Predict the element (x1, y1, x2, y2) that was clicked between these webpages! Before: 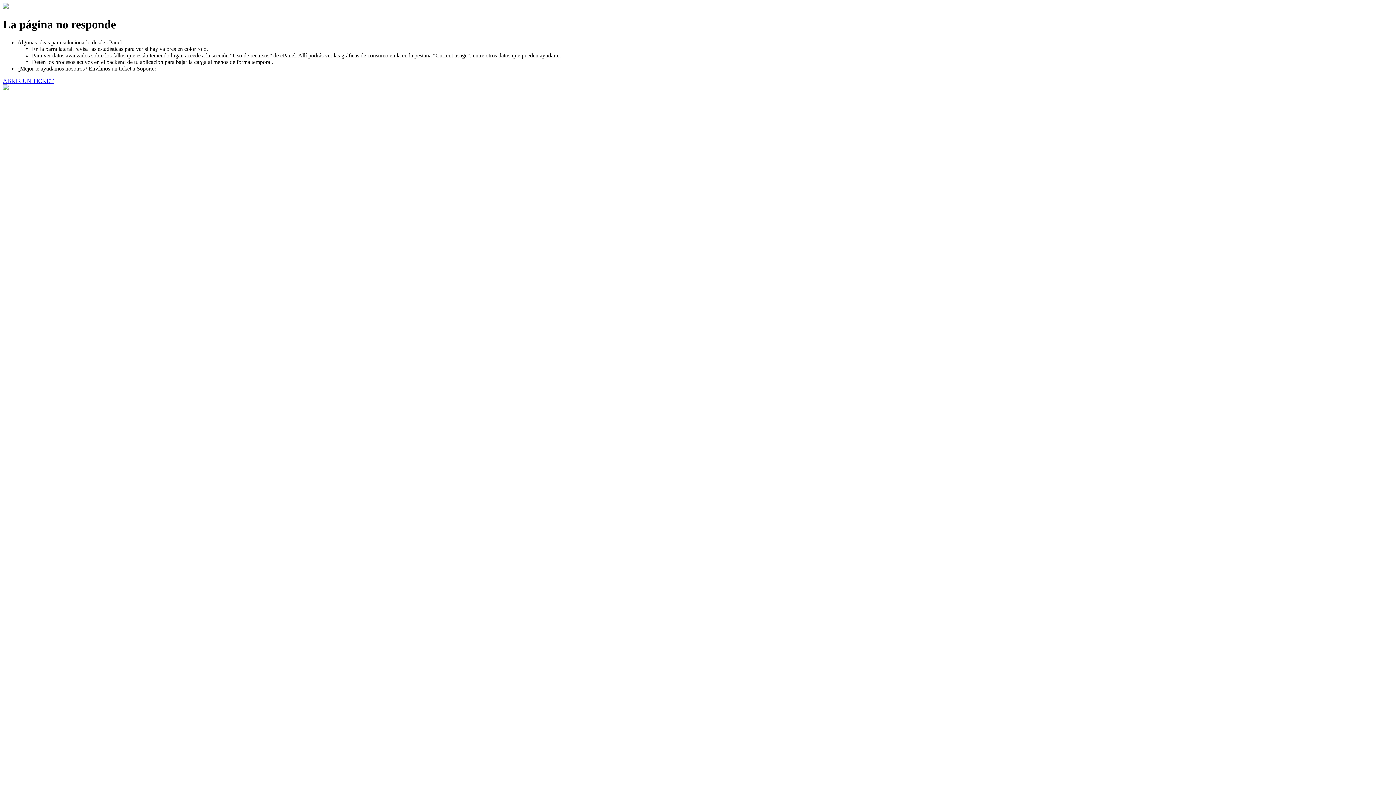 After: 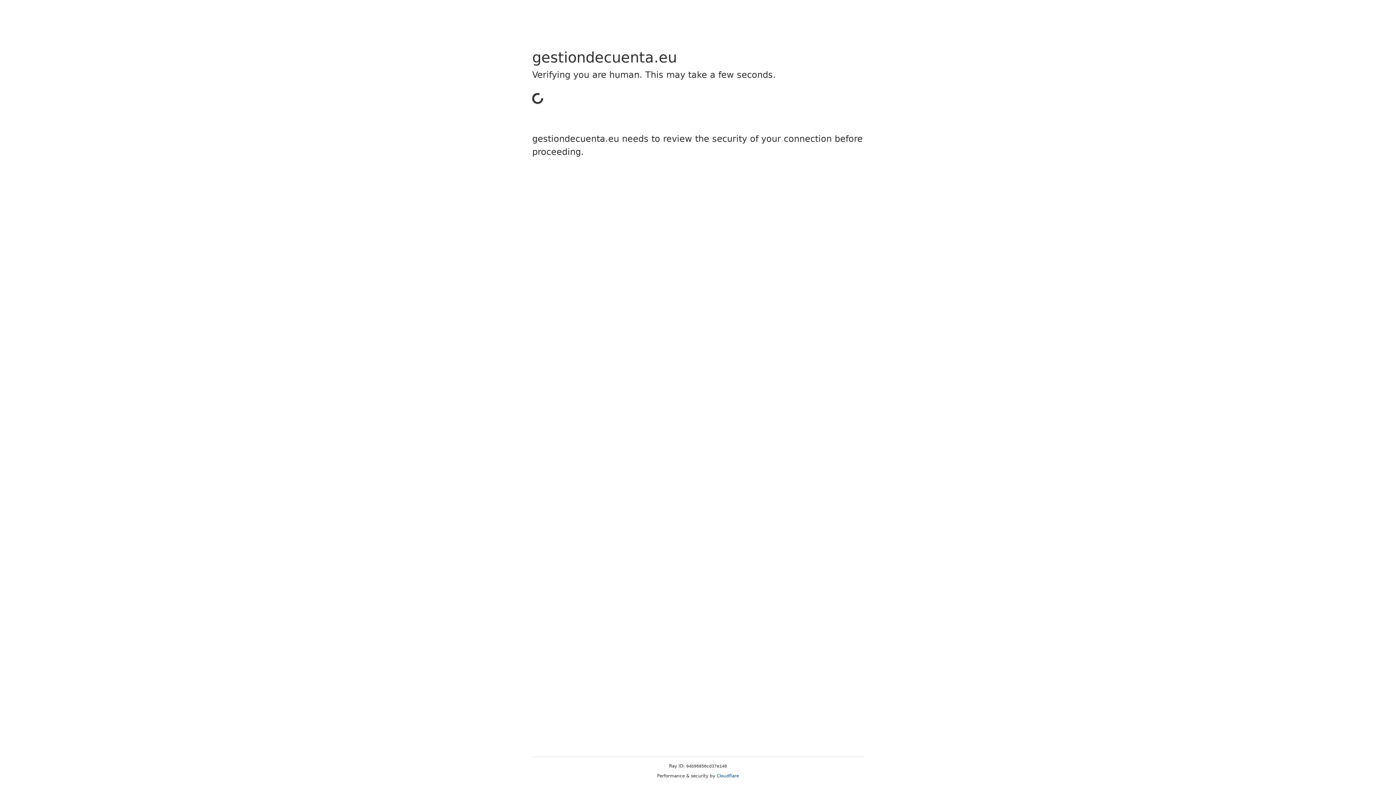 Action: label: ABRIR UN TICKET bbox: (2, 77, 53, 83)